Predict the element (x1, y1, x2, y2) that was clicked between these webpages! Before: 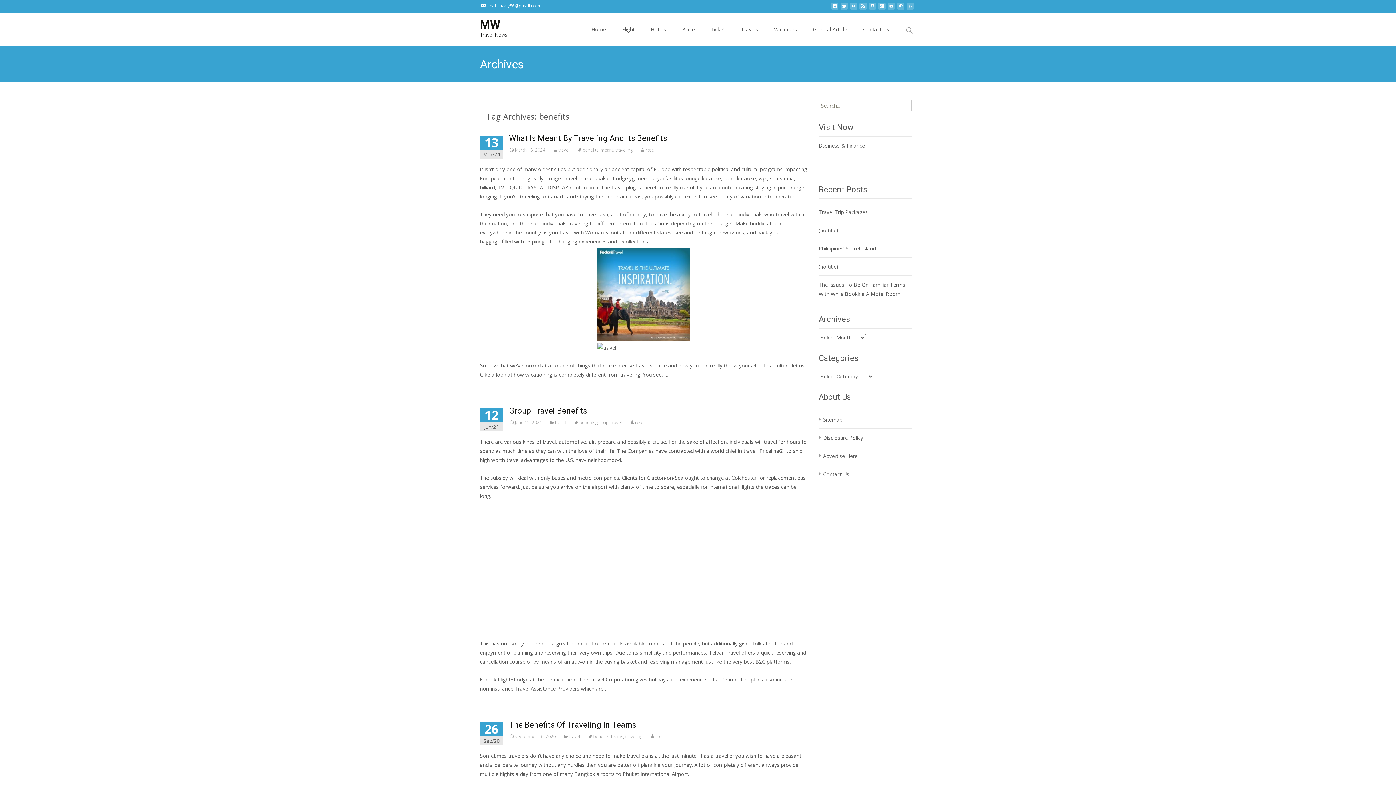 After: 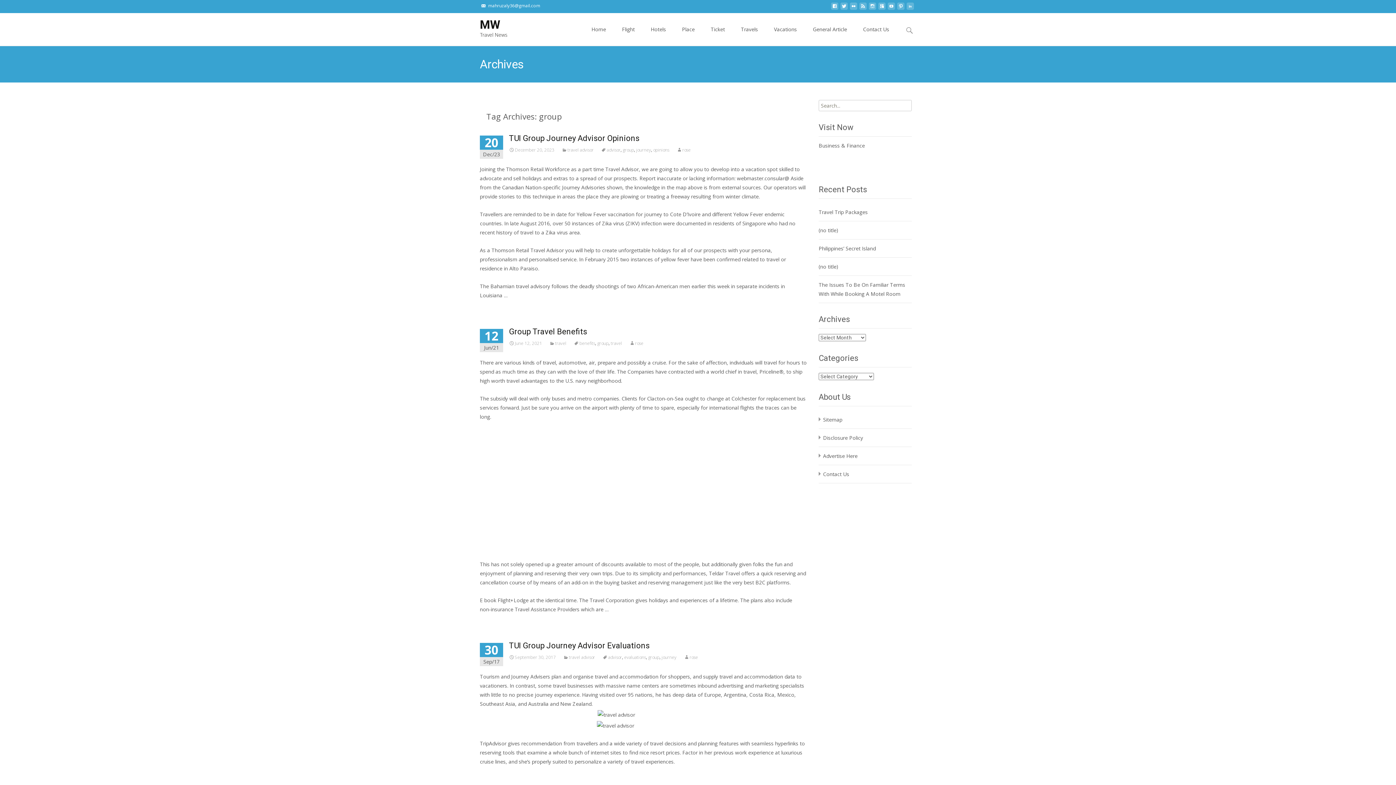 Action: label: group bbox: (597, 419, 608, 425)